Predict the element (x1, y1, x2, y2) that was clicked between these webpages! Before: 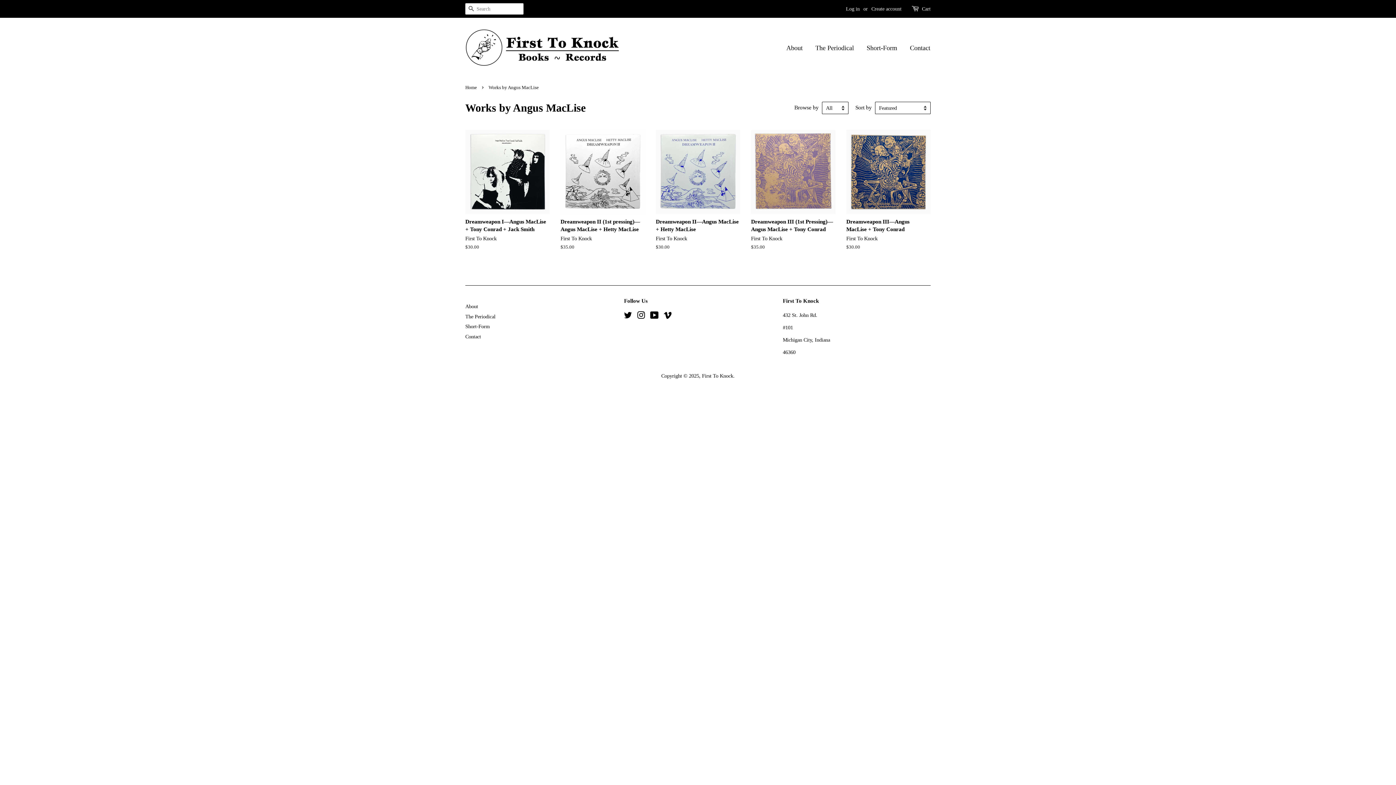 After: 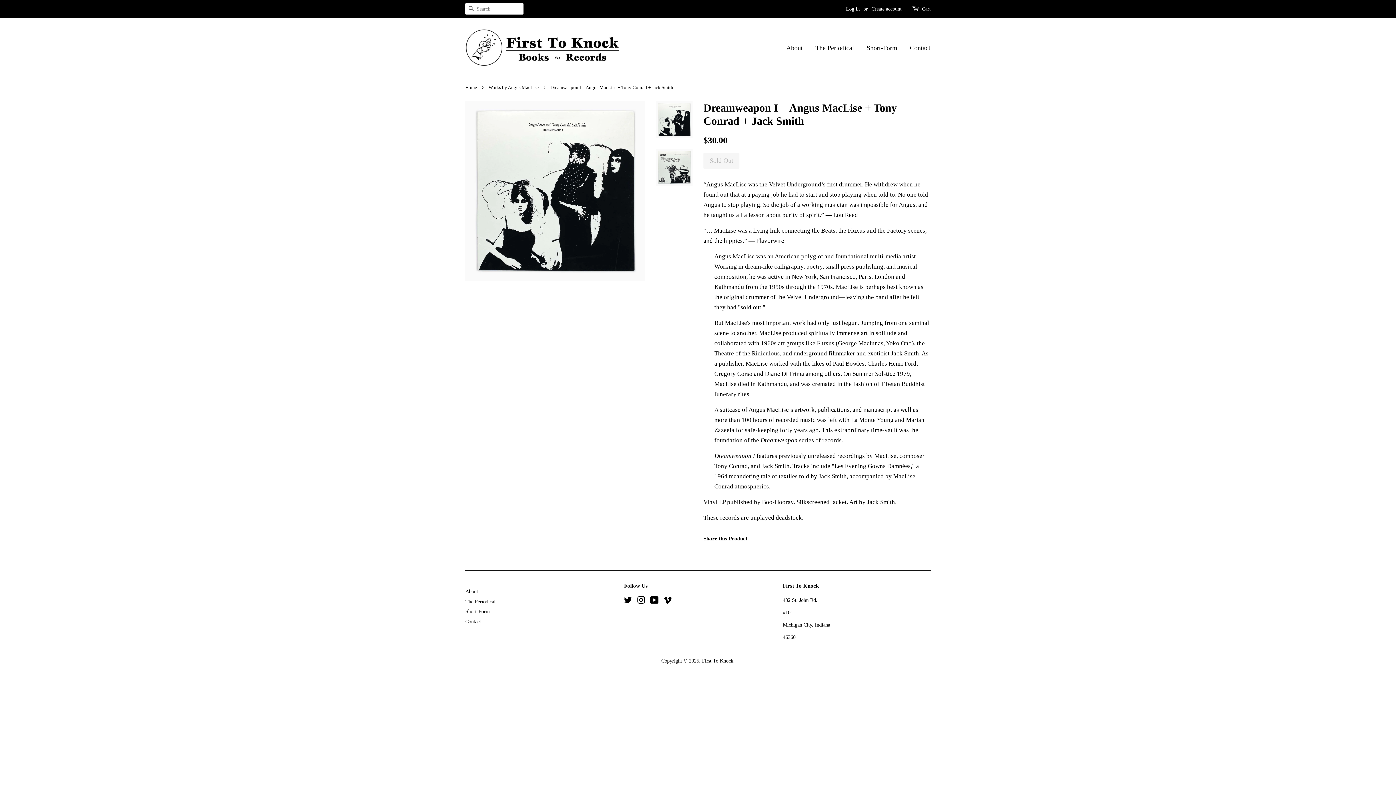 Action: bbox: (465, 129, 549, 263) label: Dreamweapon I—Angus MacLise + Tony Conrad + Jack Smith

First To Knock

Regular price
$30.00